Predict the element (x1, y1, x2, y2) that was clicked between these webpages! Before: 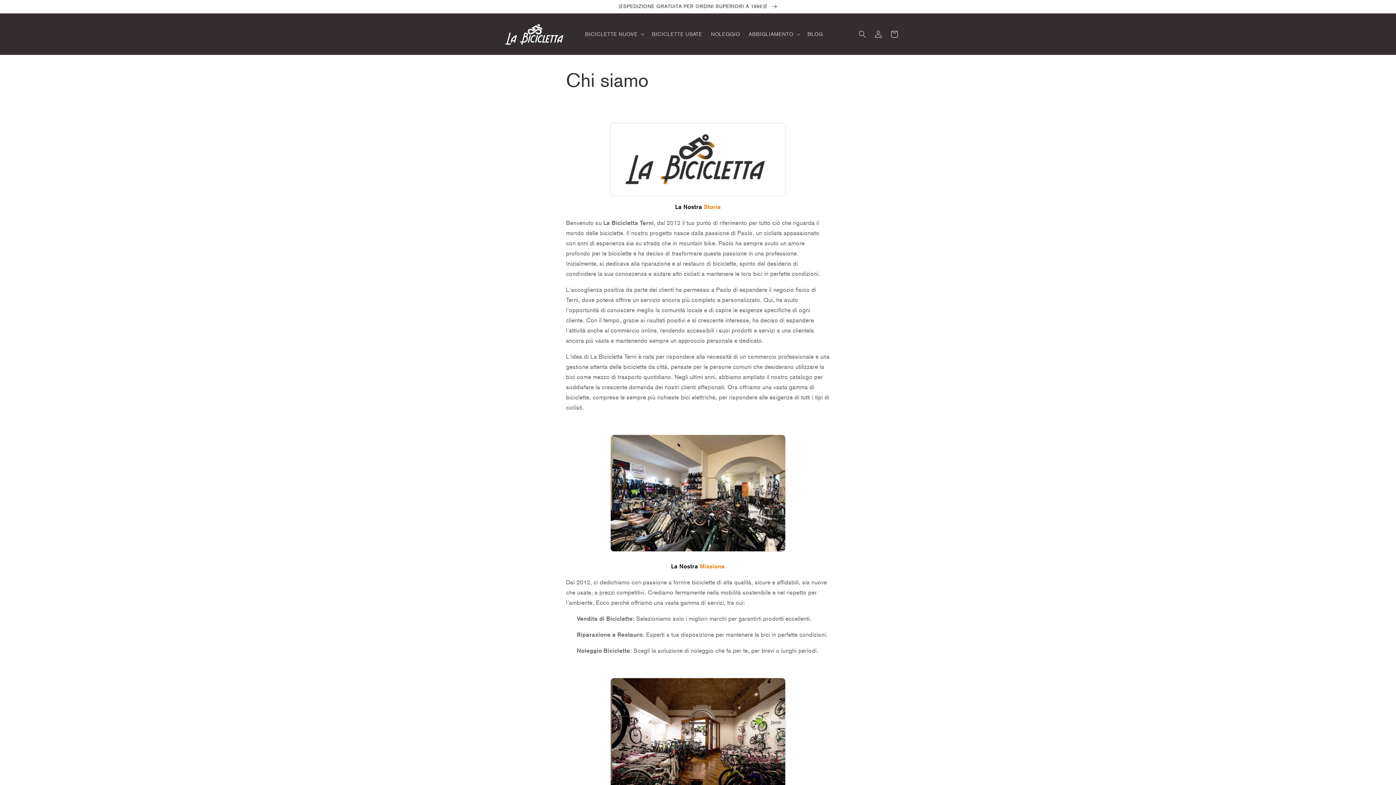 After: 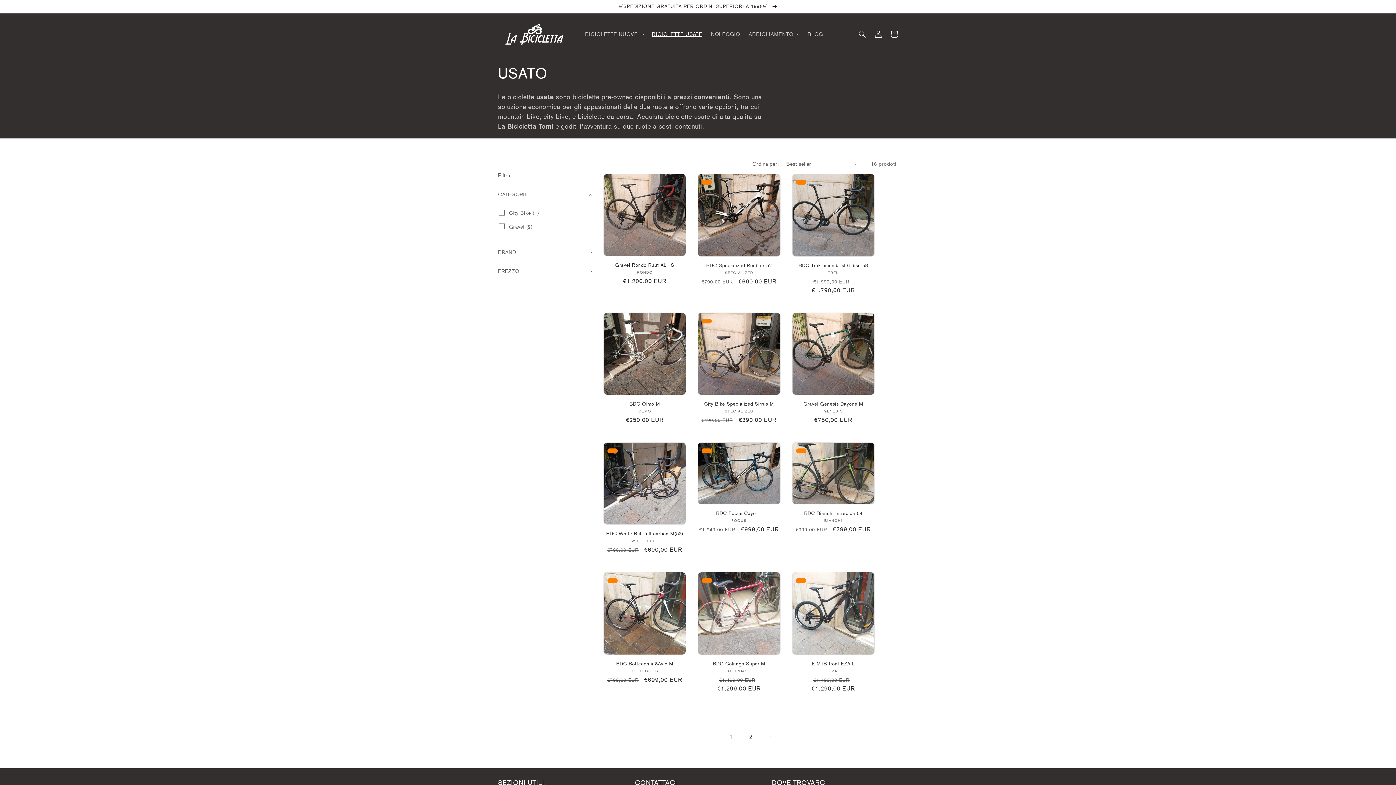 Action: label: BICICLETTE USATE bbox: (647, 26, 706, 41)